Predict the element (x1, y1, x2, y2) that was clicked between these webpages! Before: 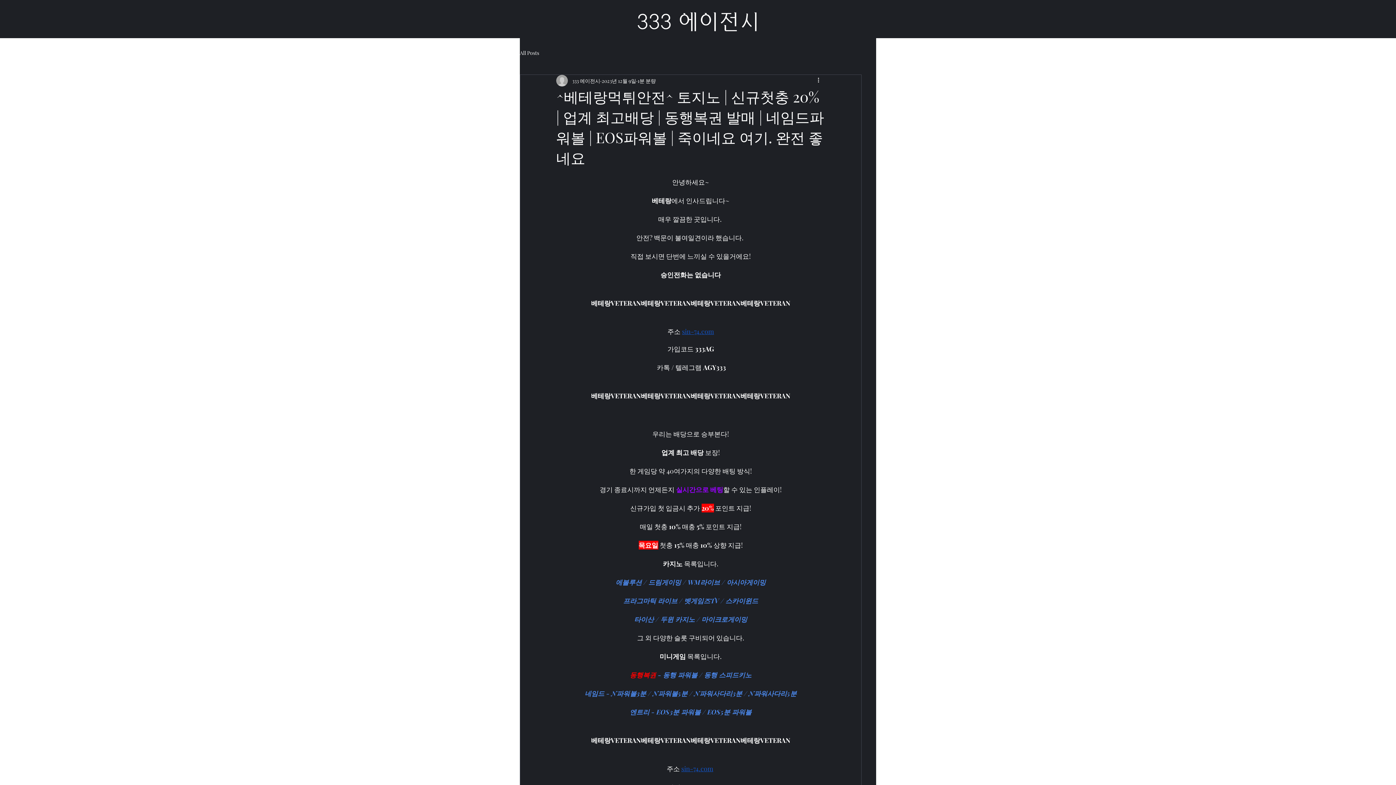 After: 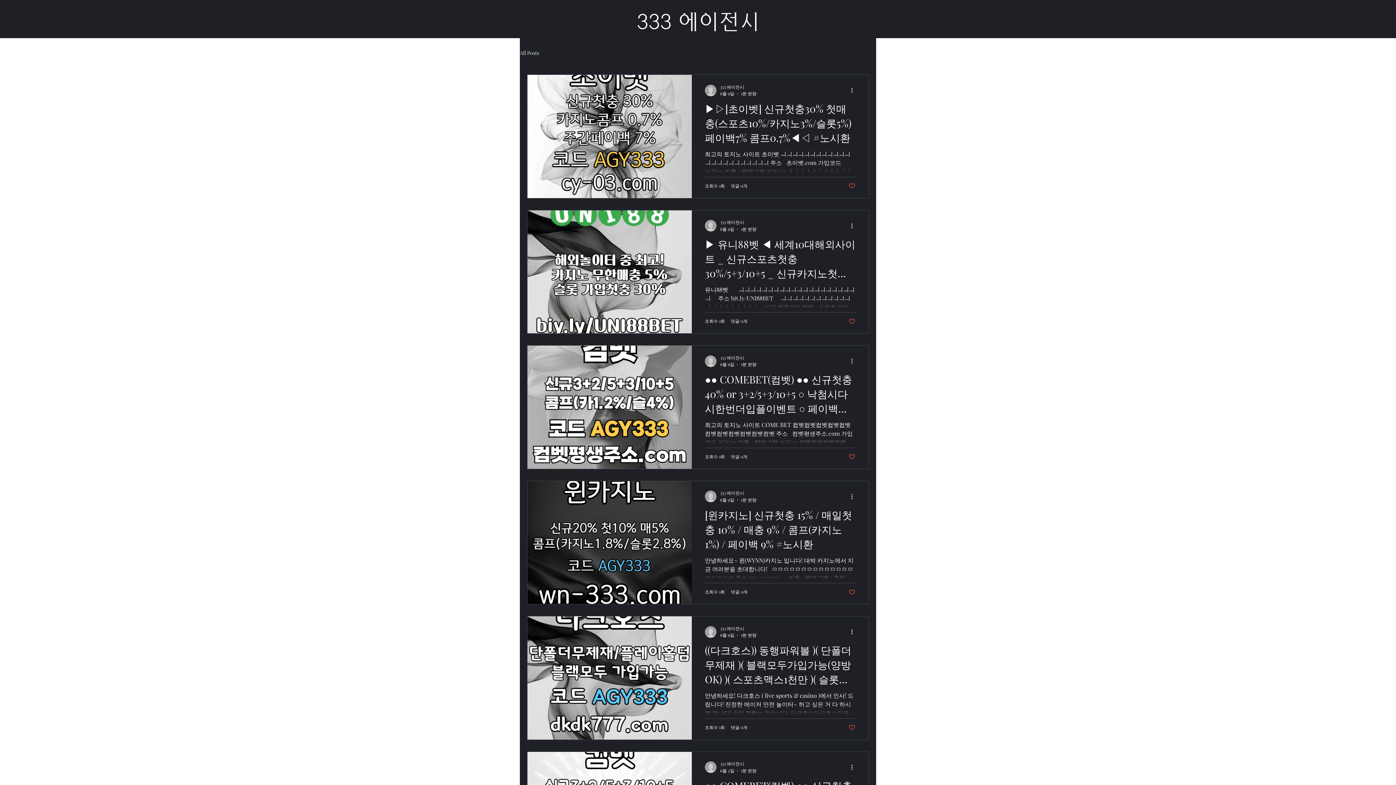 Action: label: All Posts bbox: (520, 49, 539, 56)